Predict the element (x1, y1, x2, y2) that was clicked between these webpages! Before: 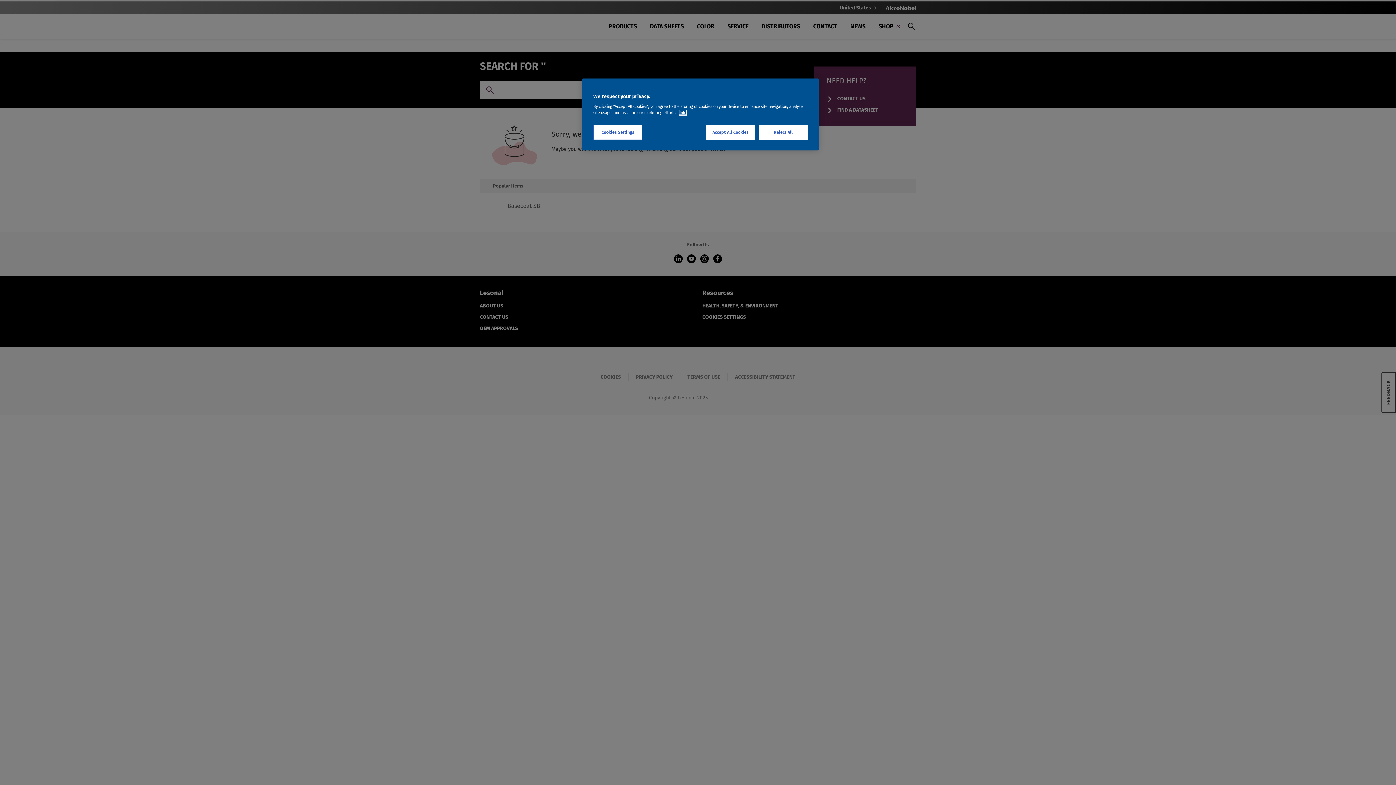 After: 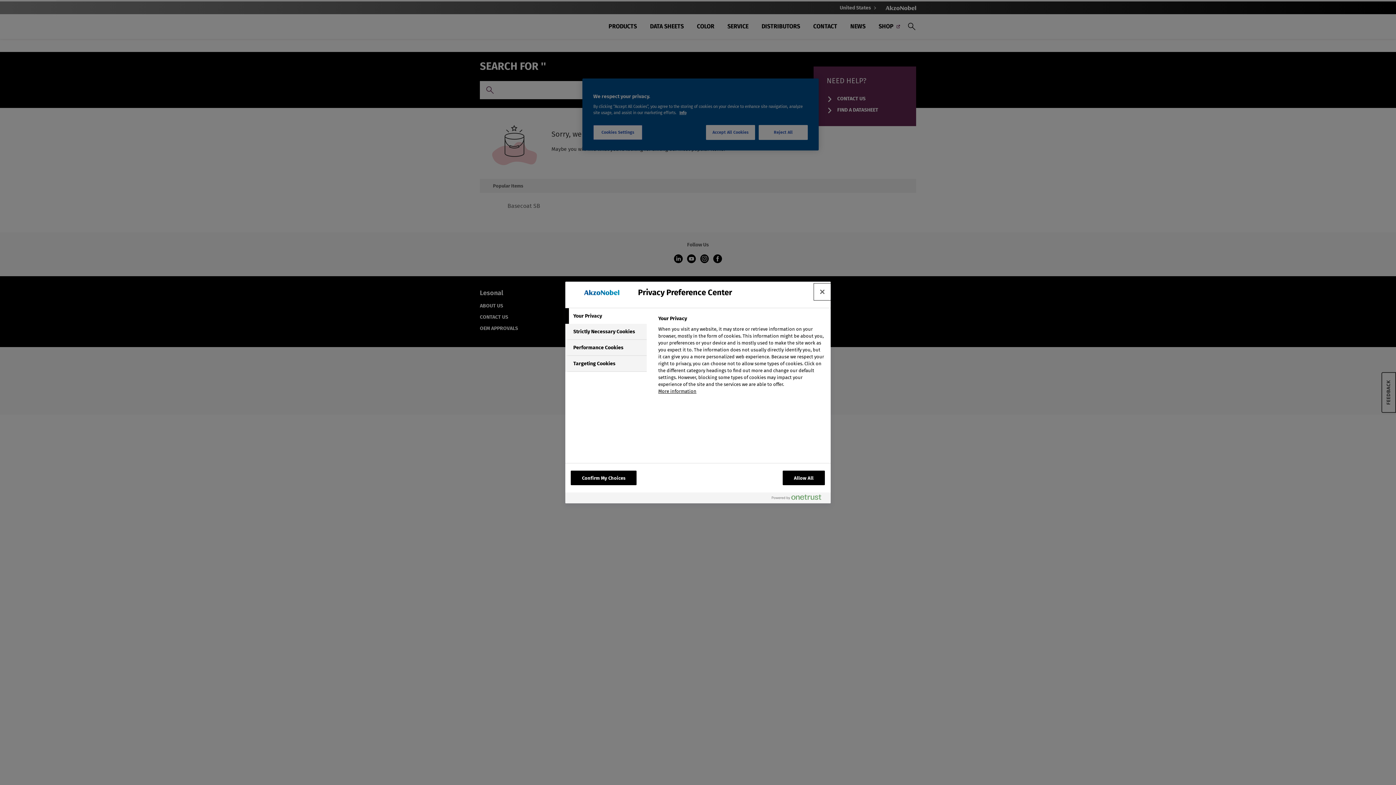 Action: bbox: (593, 125, 642, 140) label: Cookies Settings